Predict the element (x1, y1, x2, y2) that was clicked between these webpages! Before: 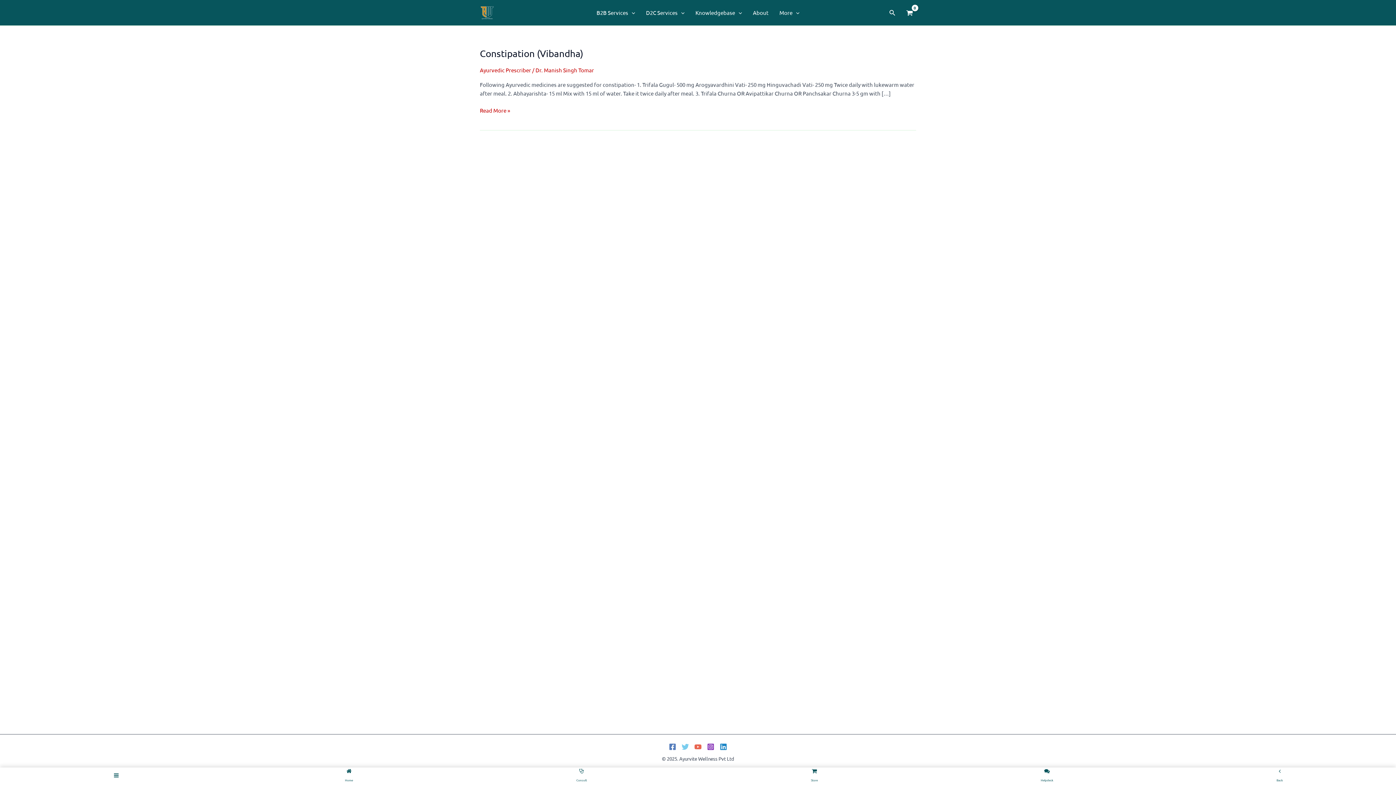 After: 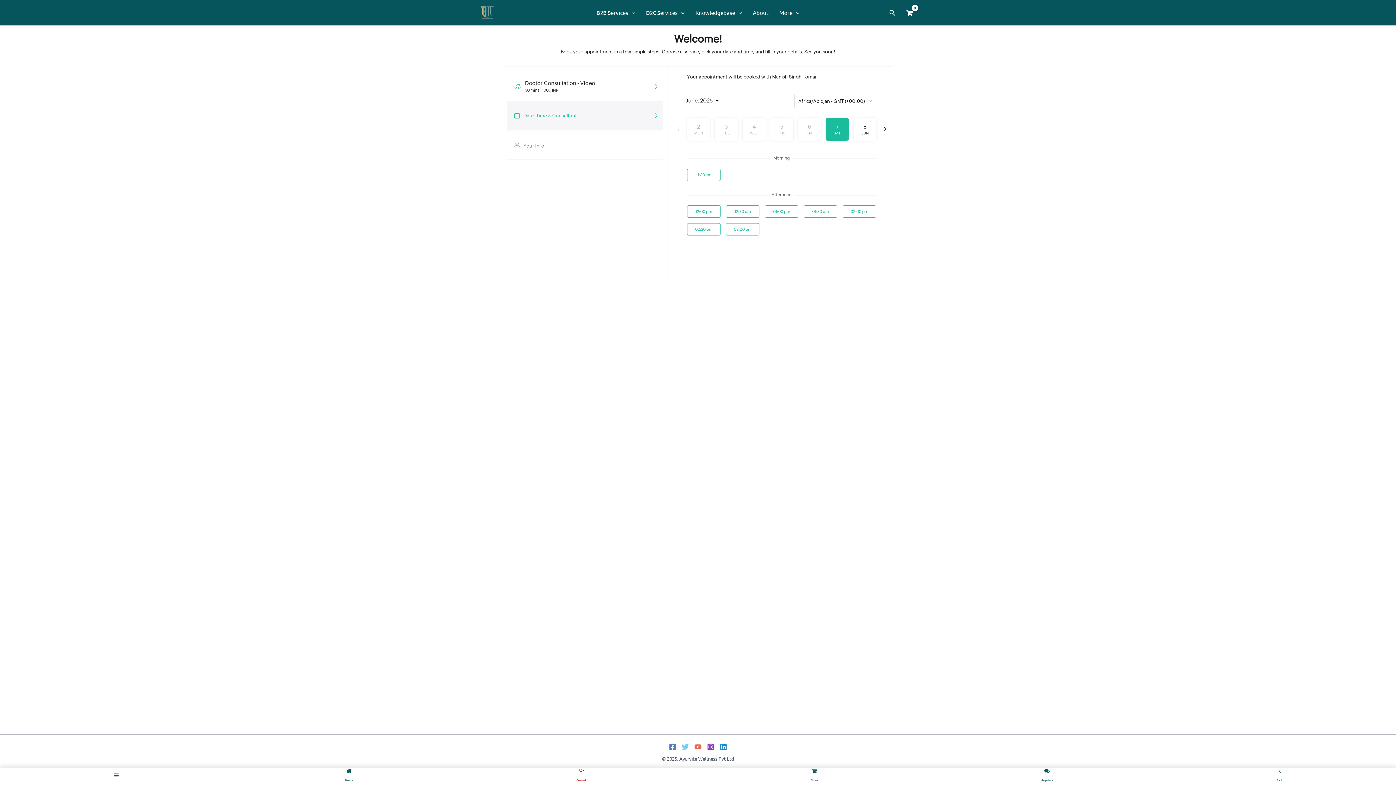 Action: label: Consult bbox: (465, 768, 698, 784)